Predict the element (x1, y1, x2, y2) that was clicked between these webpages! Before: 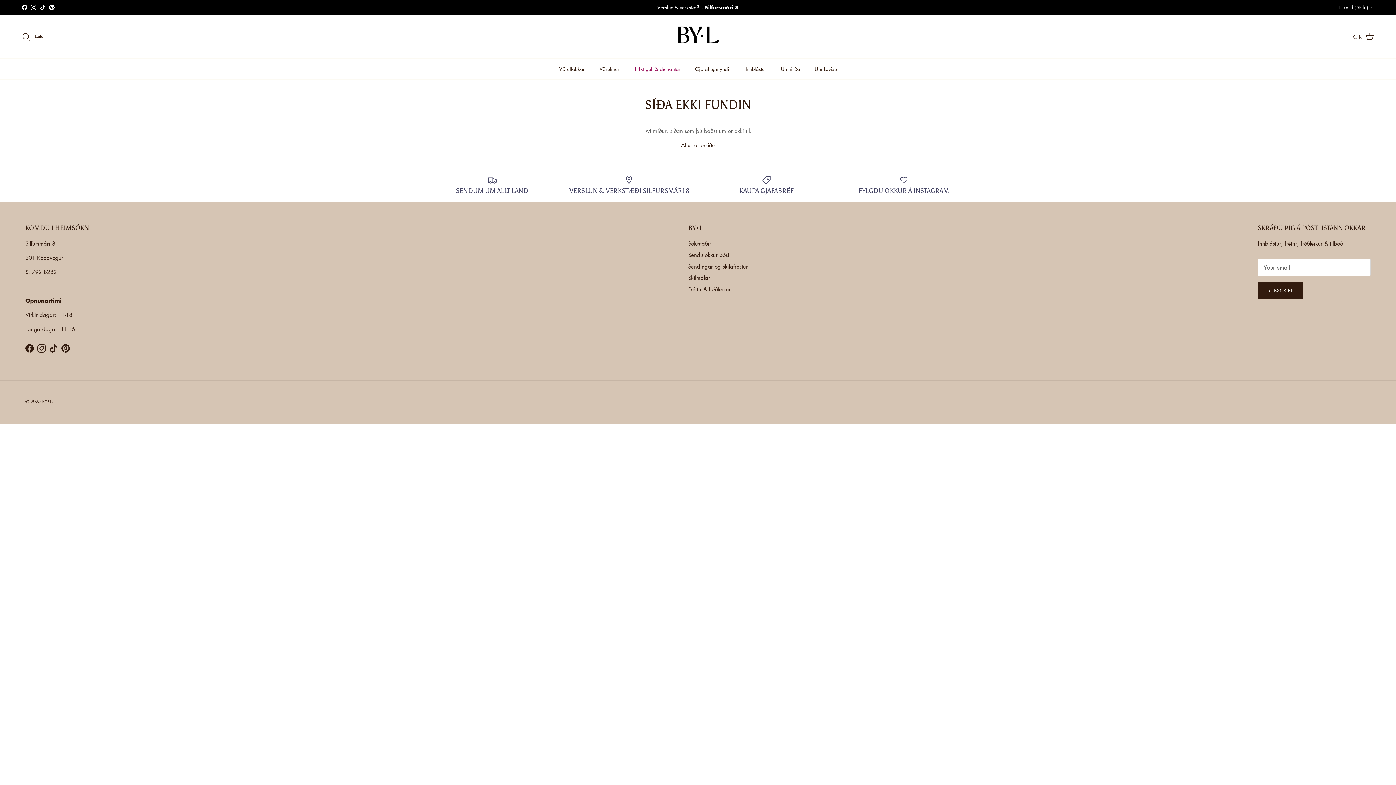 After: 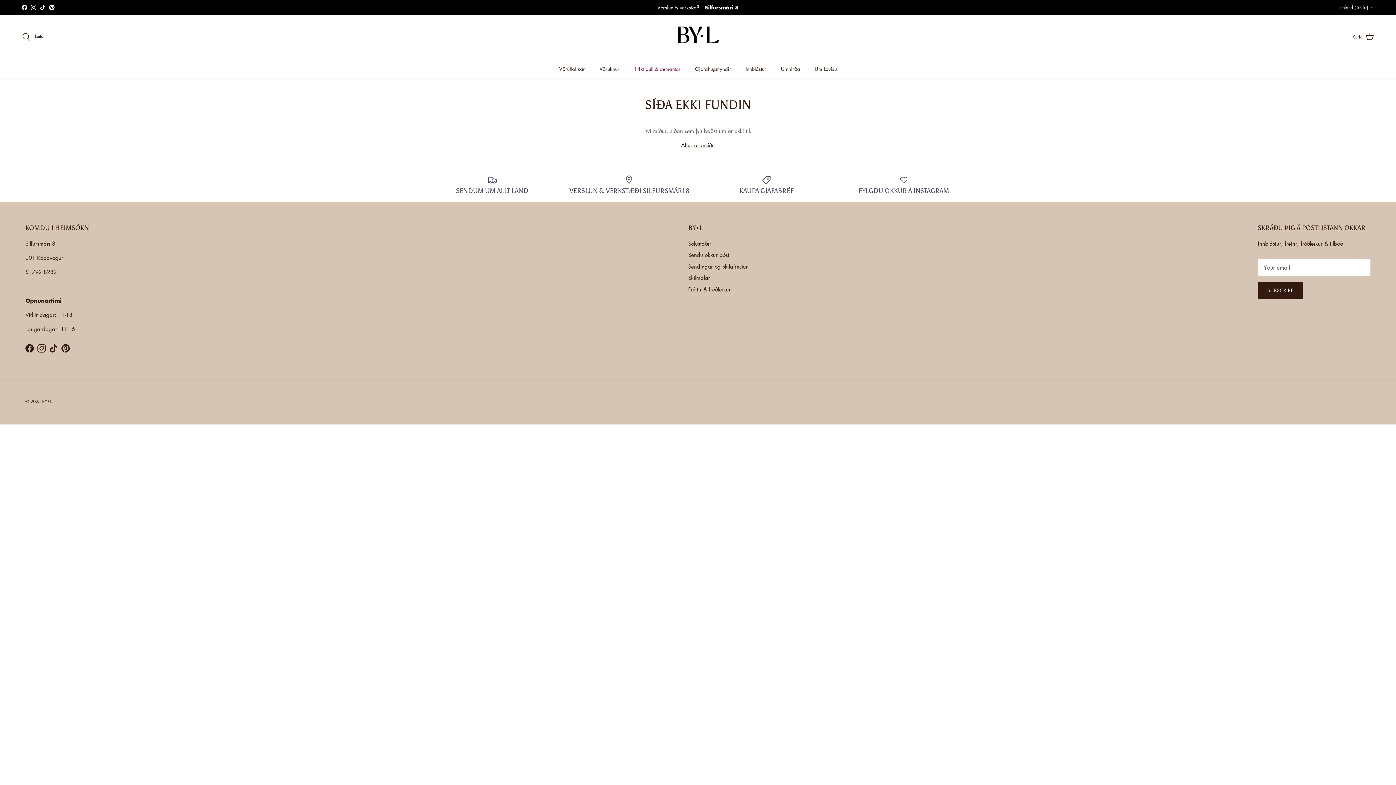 Action: bbox: (25, 344, 33, 352) label: Facebook